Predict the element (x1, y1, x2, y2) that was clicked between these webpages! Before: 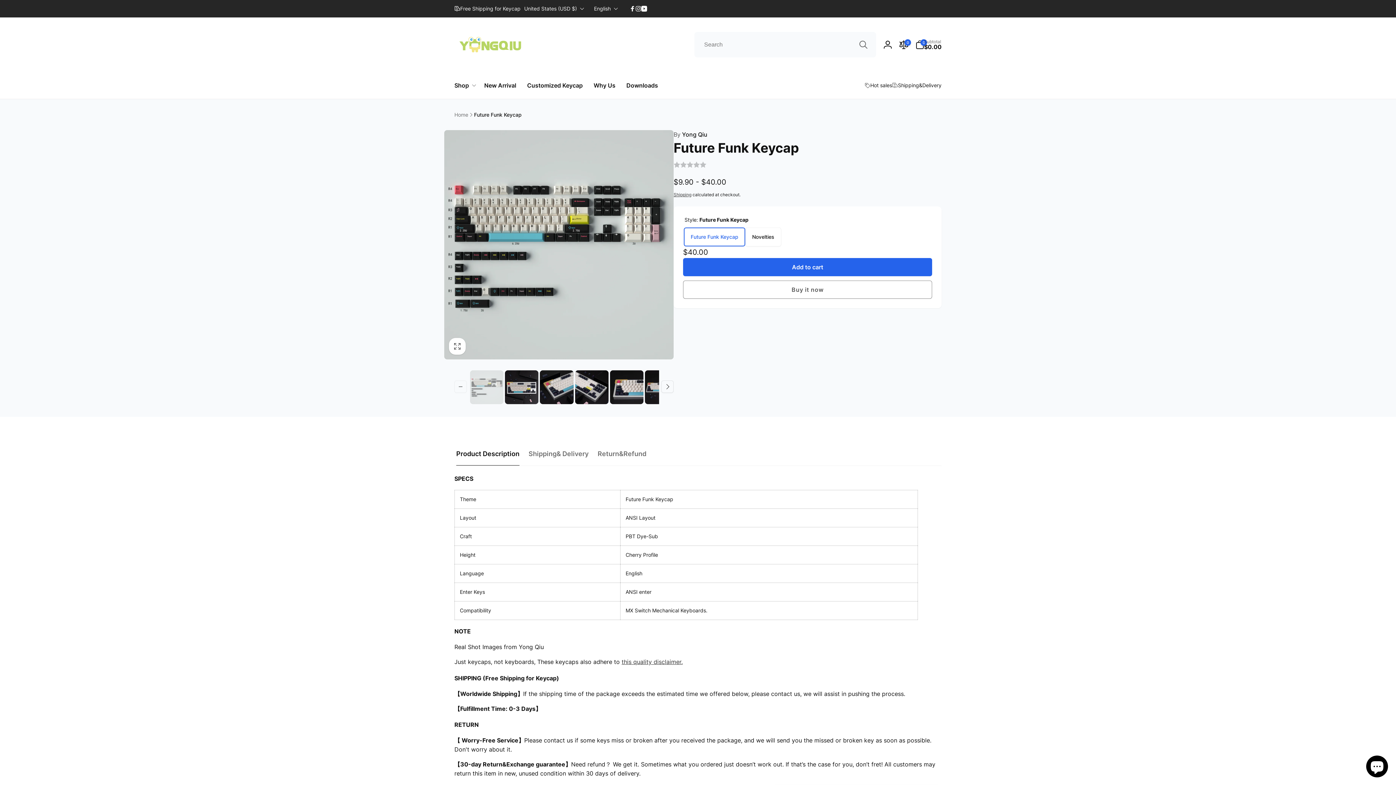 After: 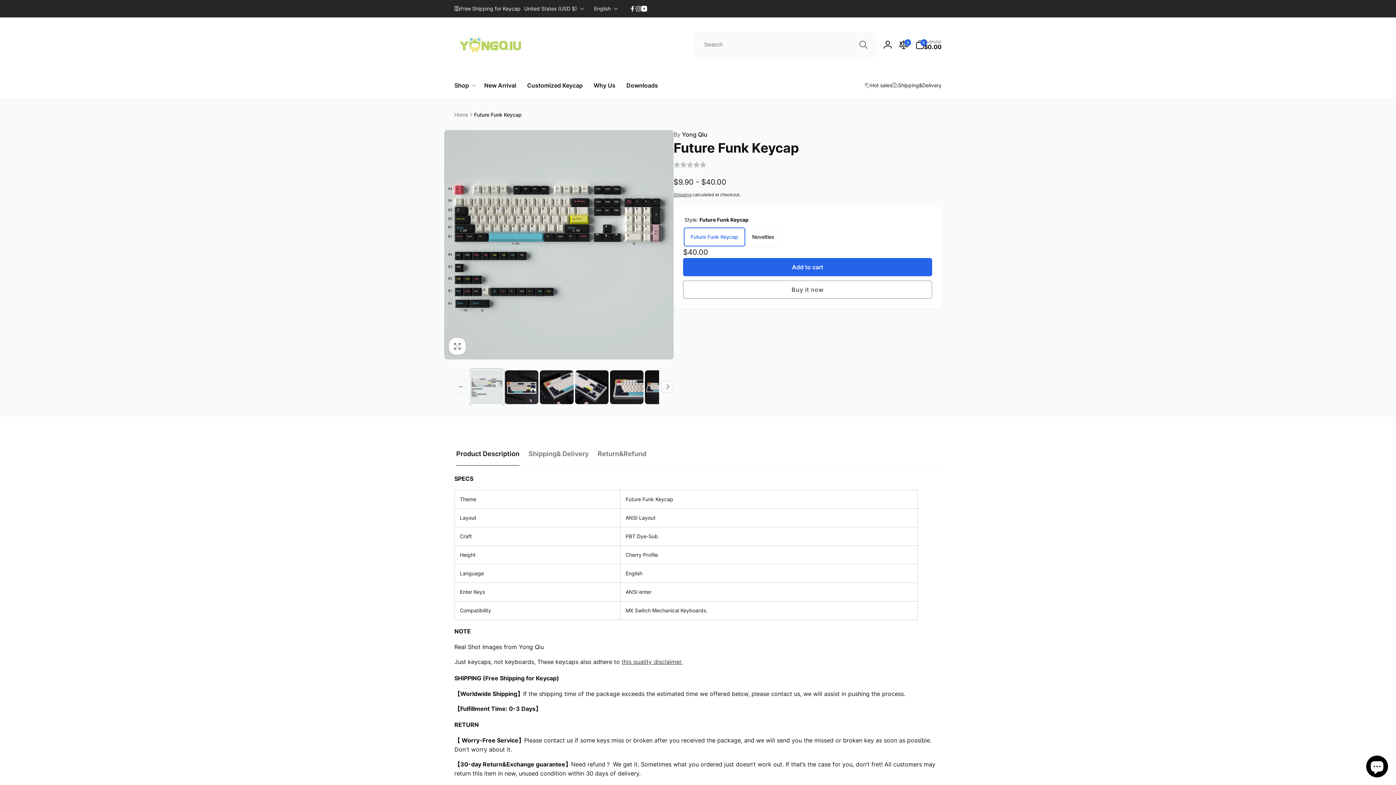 Action: bbox: (470, 370, 503, 404) label: Load image 1 in gallery view